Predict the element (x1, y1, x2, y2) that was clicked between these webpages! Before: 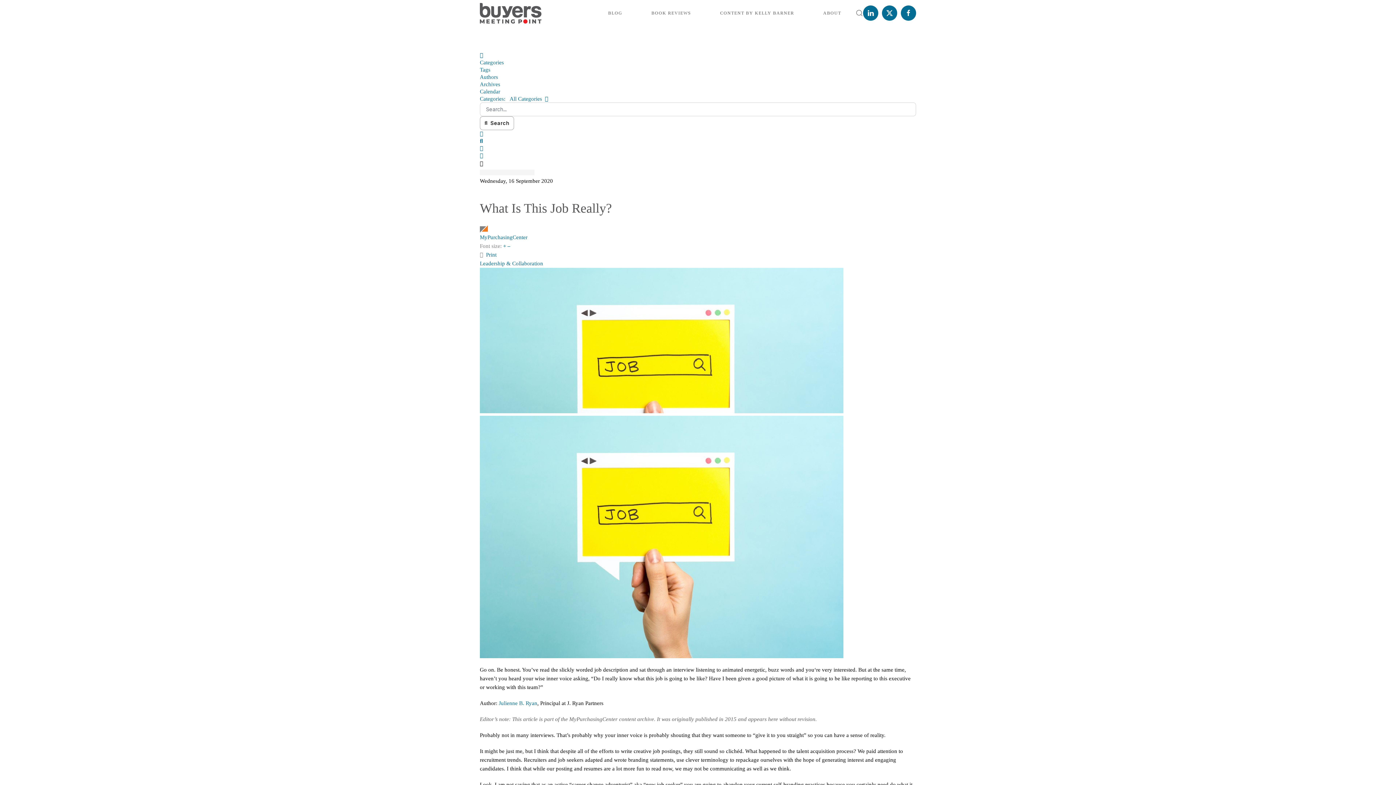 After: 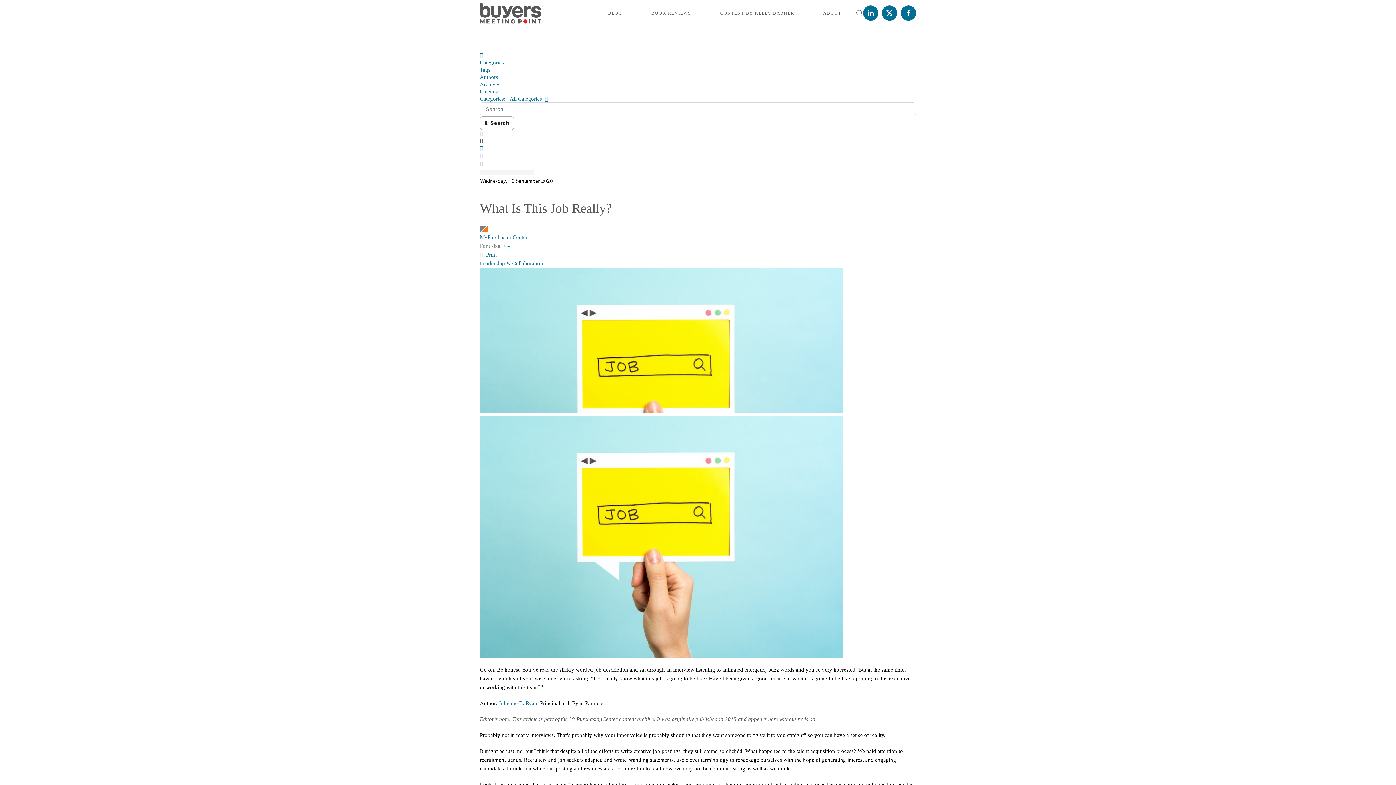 Action: bbox: (480, 138, 482, 144)